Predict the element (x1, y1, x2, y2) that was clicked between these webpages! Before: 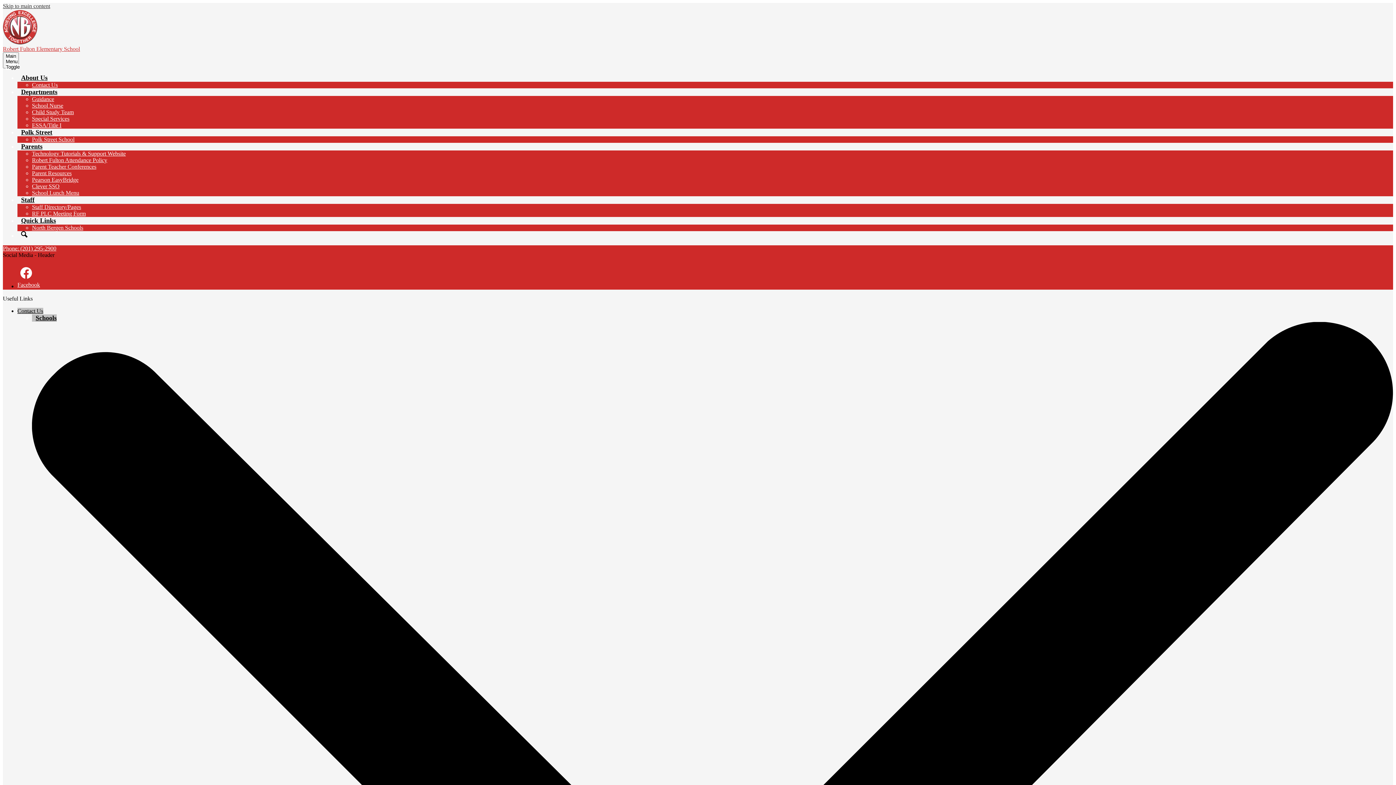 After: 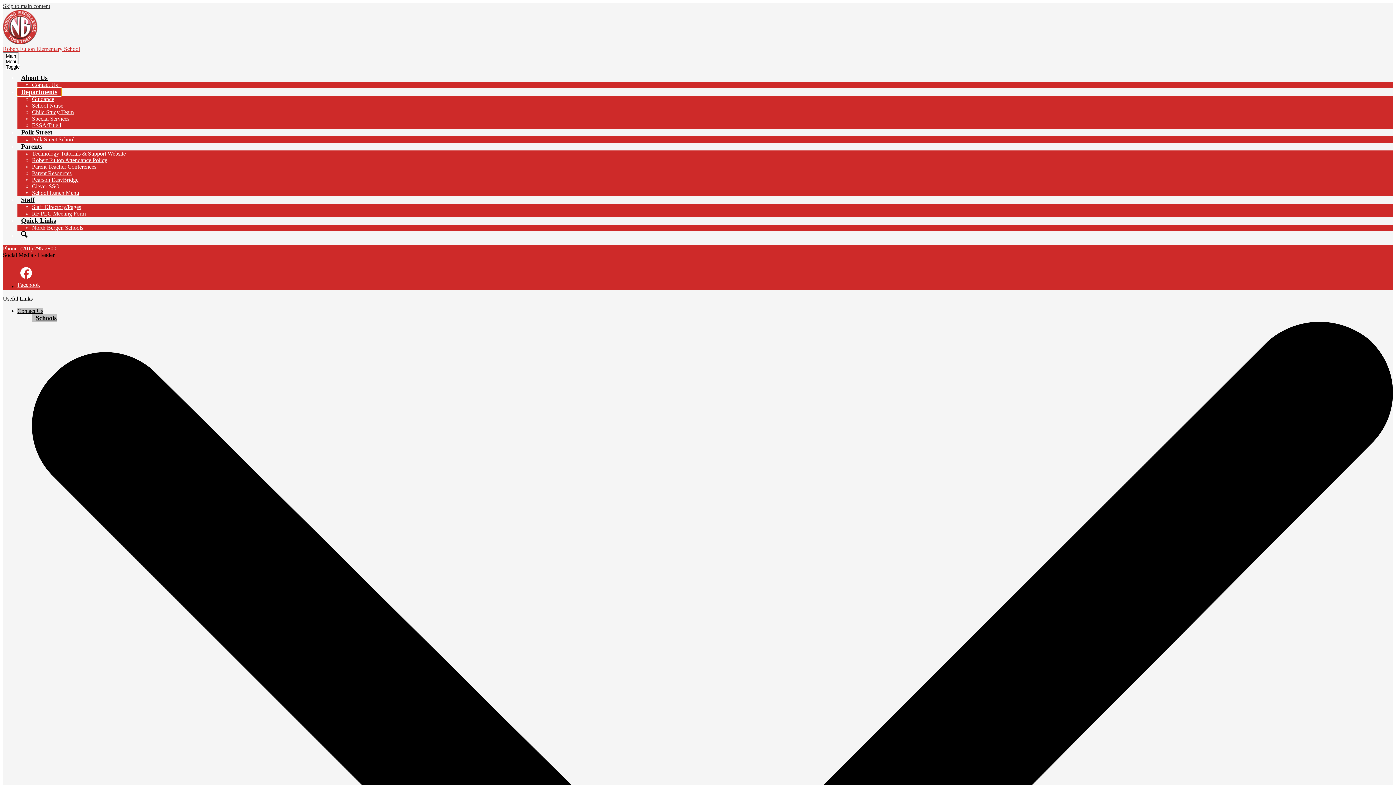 Action: bbox: (17, 88, 61, 95) label: Departments